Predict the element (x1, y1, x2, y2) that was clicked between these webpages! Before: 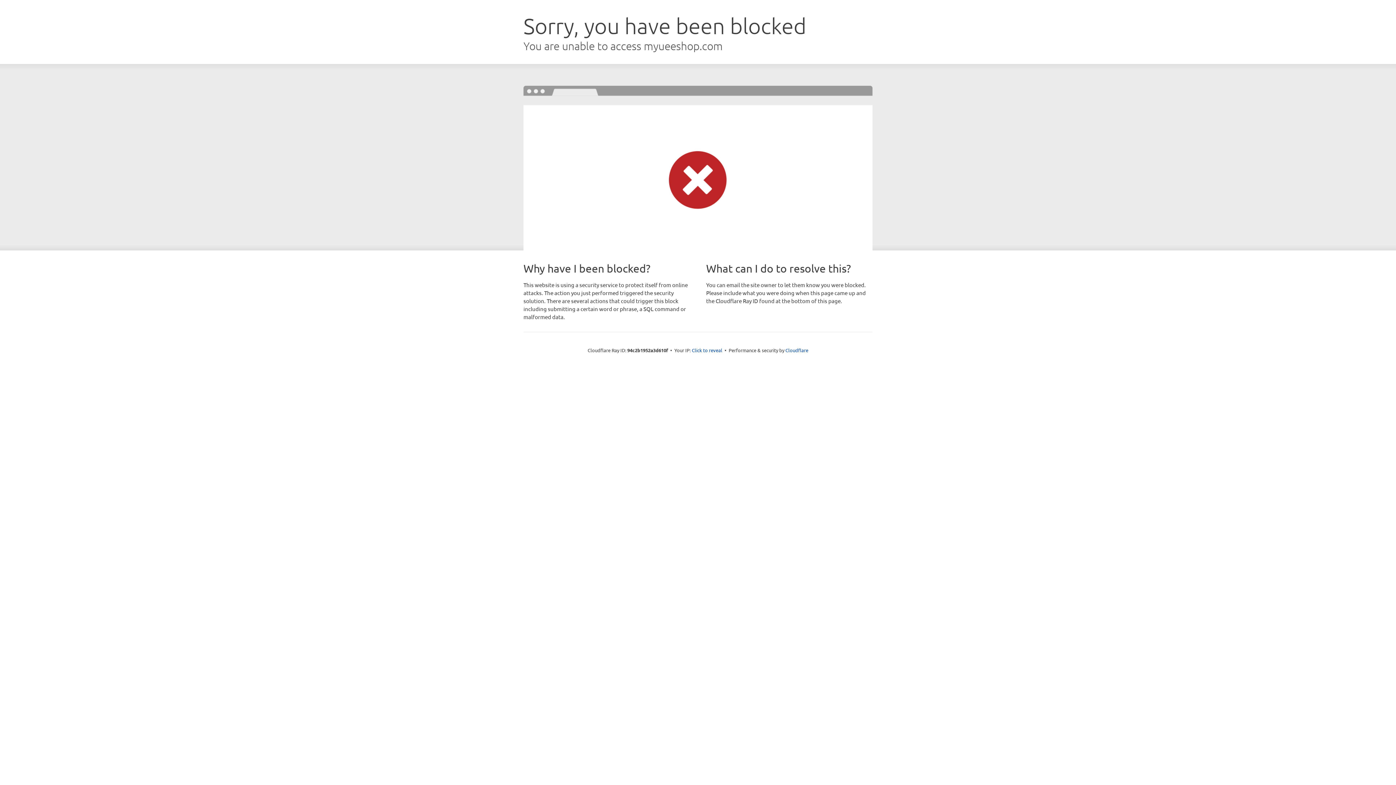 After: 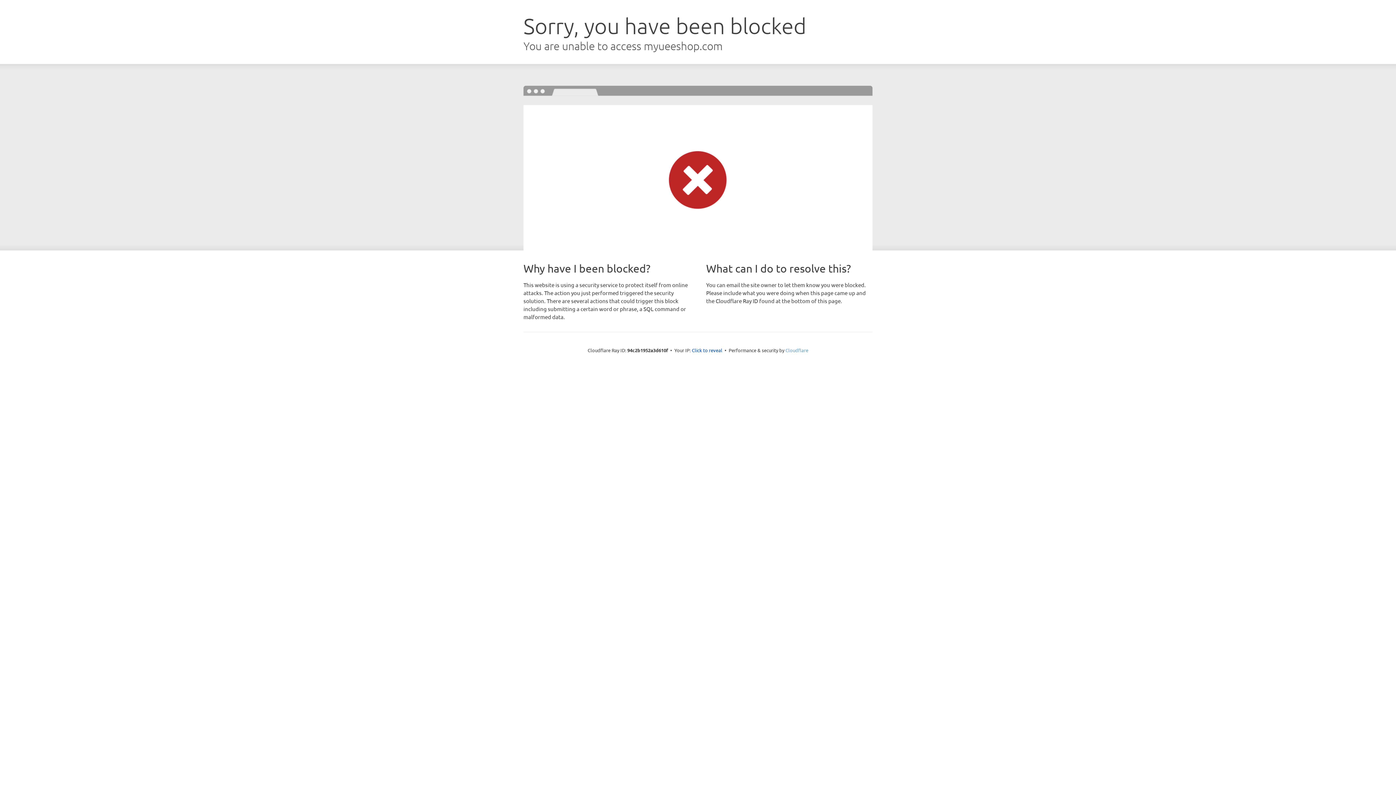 Action: label: Cloudflare bbox: (785, 347, 808, 353)